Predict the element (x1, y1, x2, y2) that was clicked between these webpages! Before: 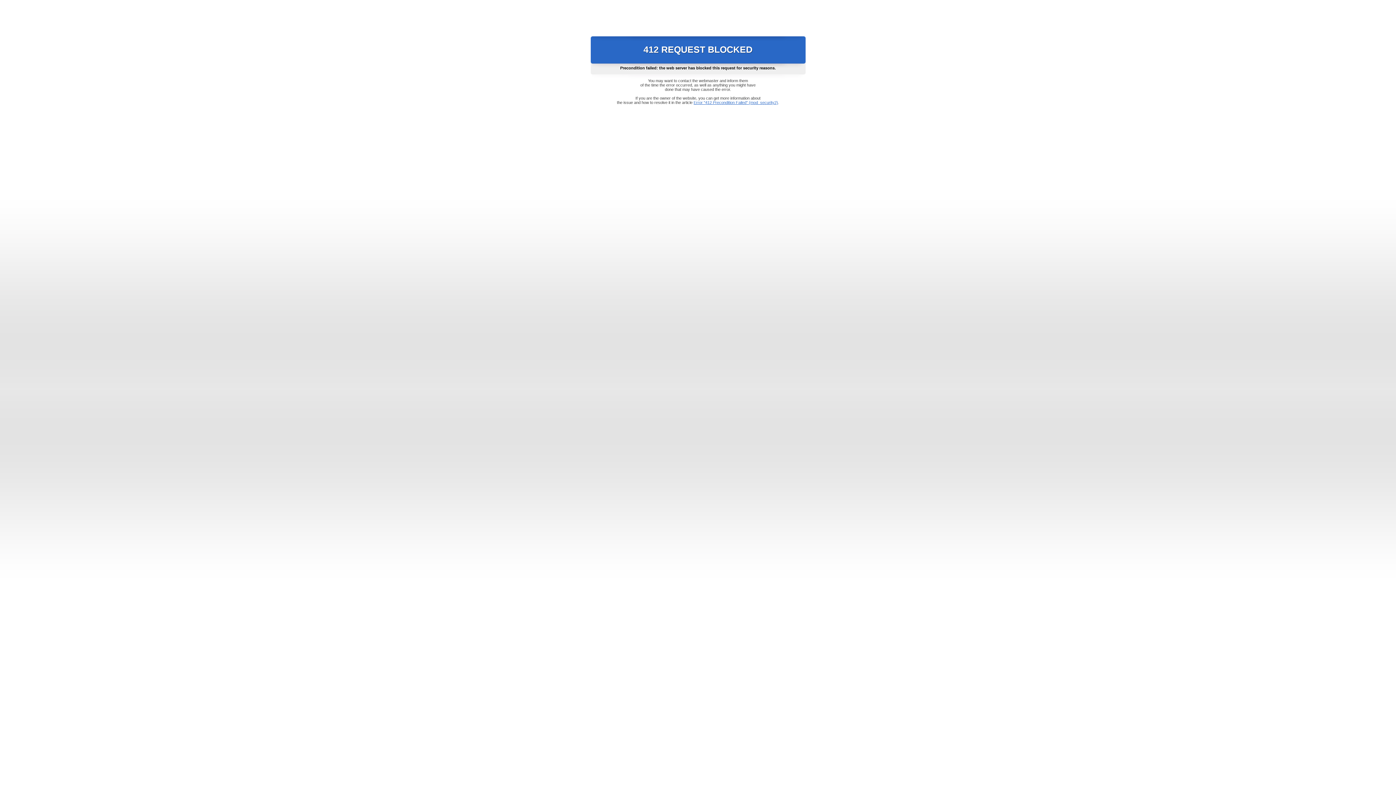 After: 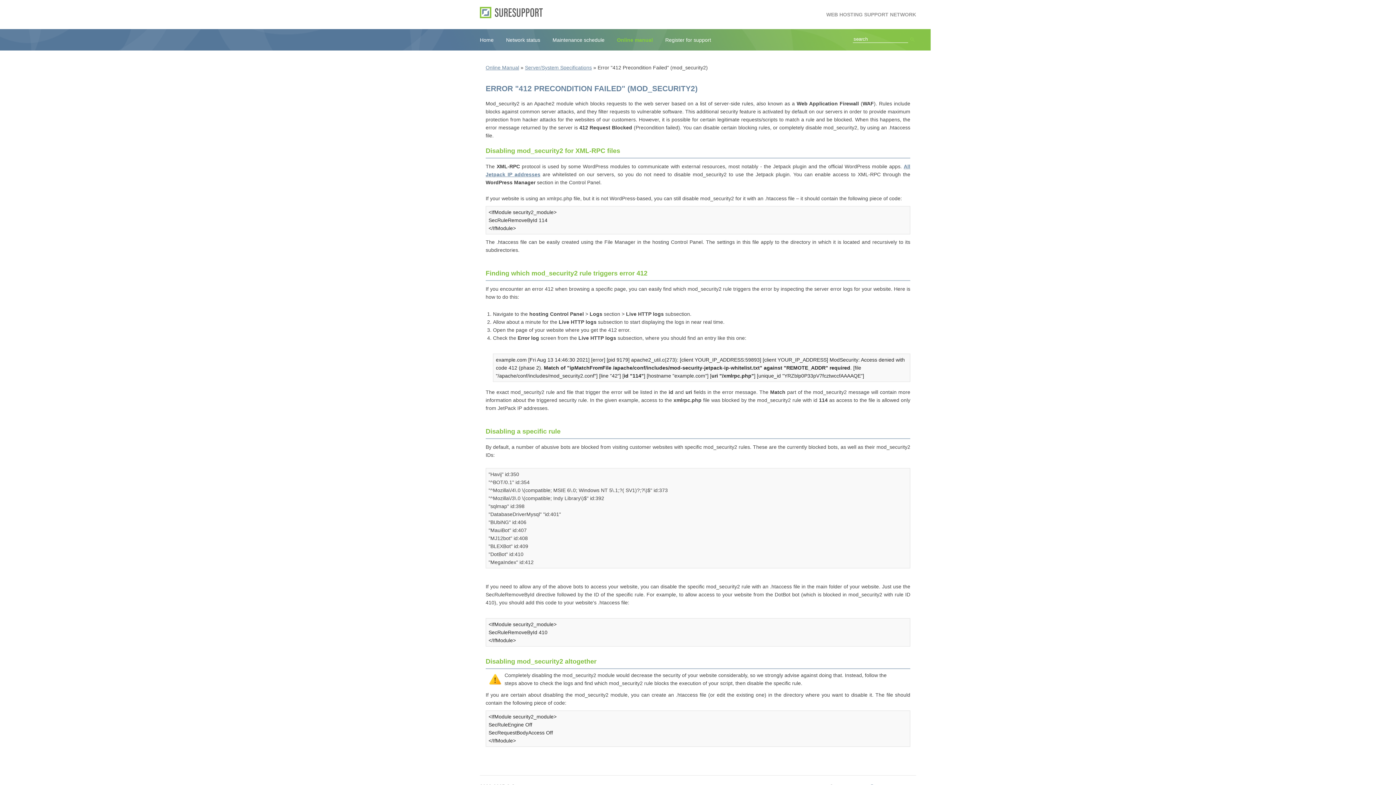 Action: label: Error "412 Precondition Failed" (mod_security2) bbox: (693, 100, 778, 104)